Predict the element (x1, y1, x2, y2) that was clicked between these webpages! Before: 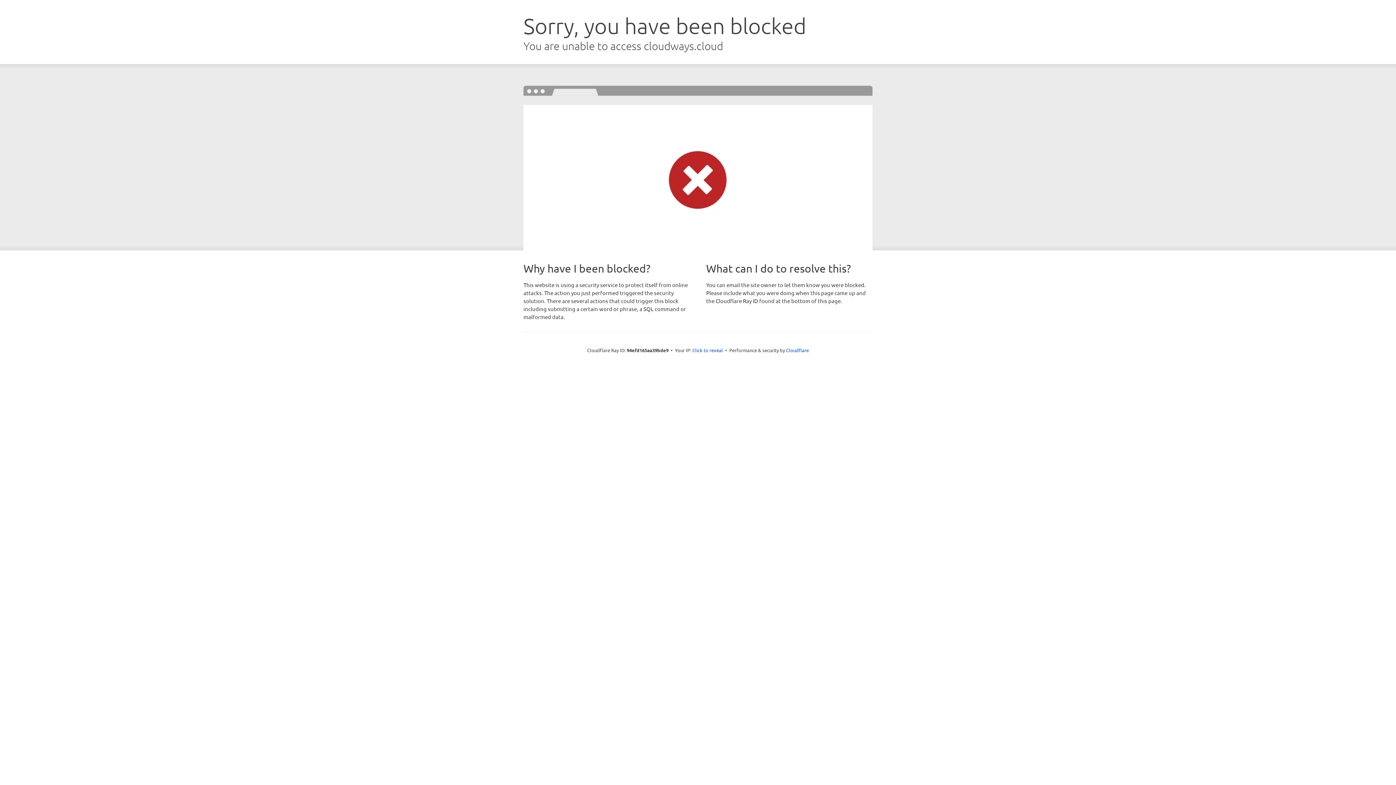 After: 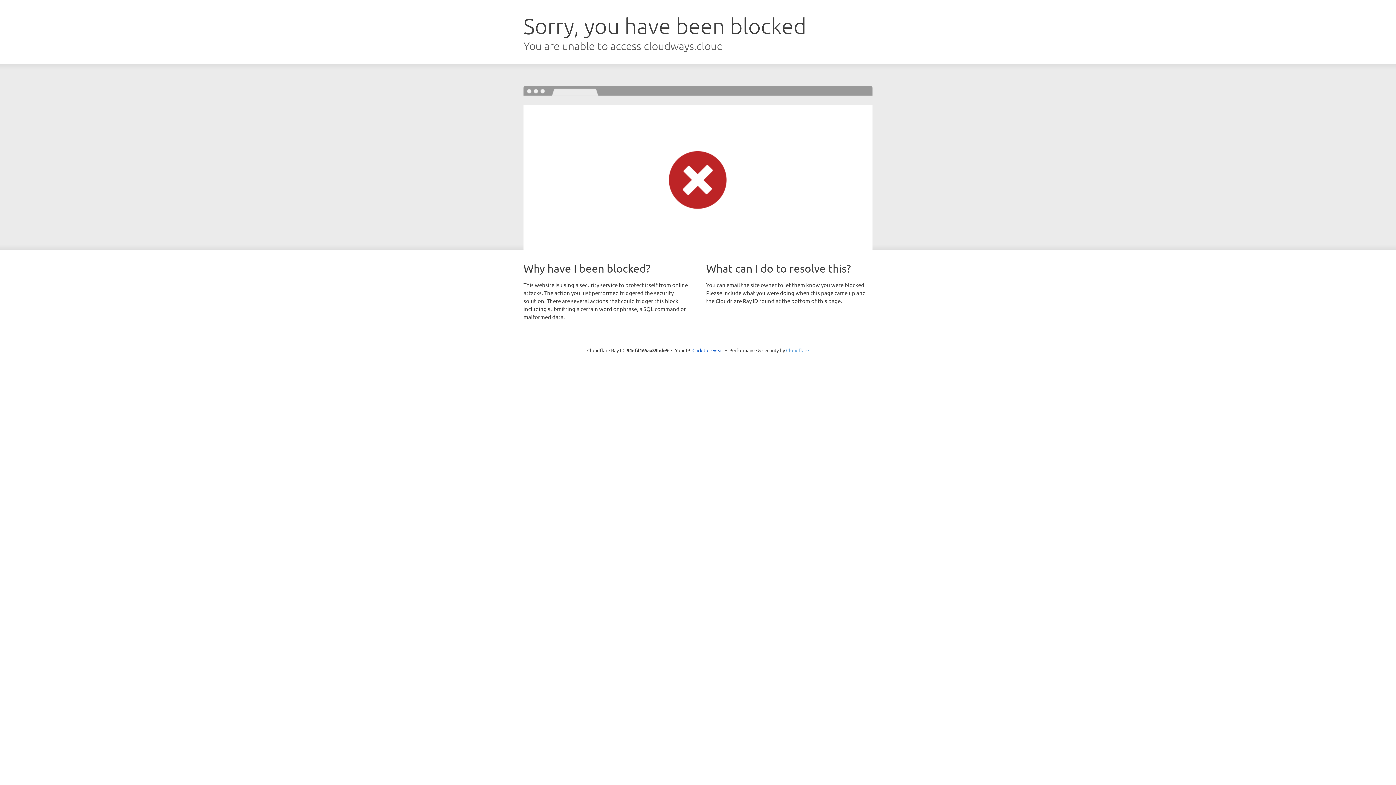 Action: bbox: (786, 347, 809, 353) label: Cloudflare